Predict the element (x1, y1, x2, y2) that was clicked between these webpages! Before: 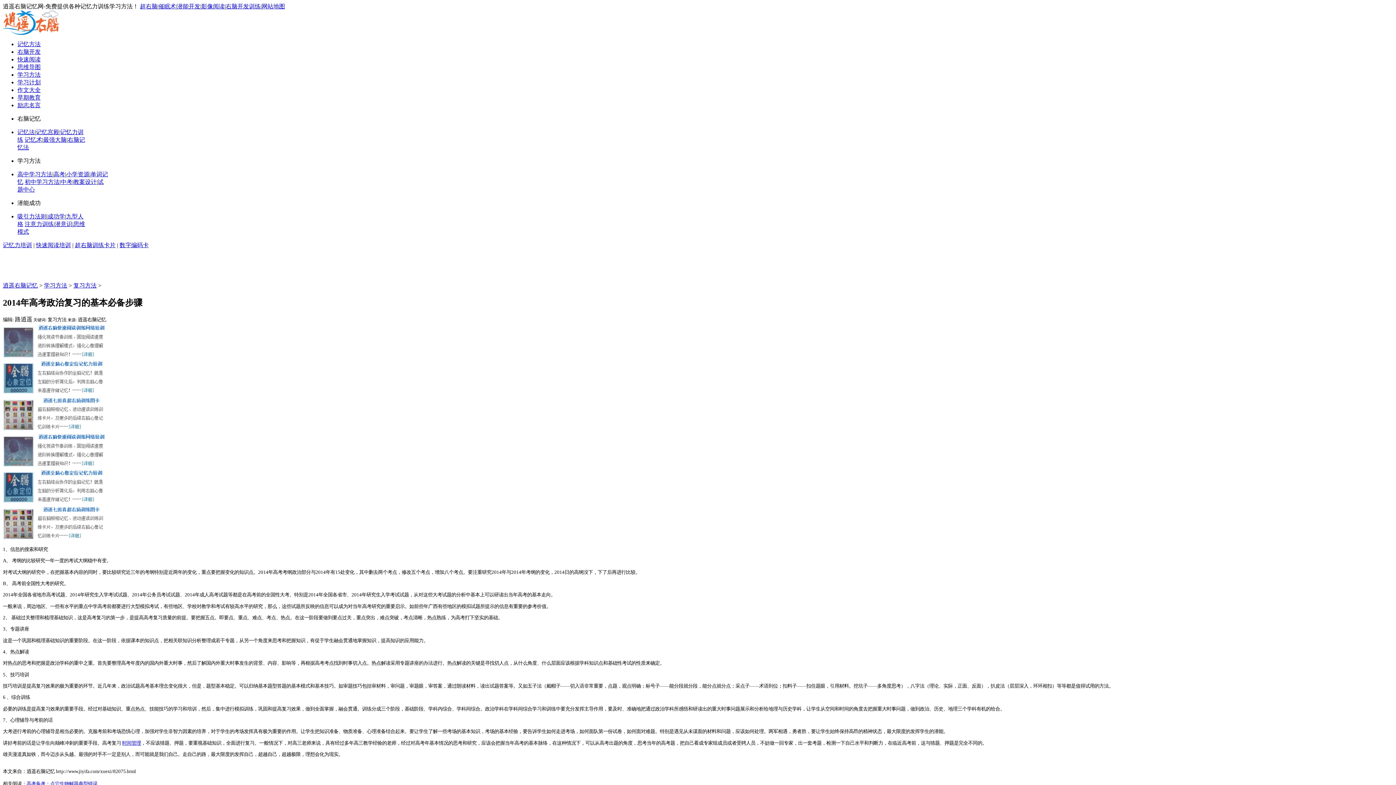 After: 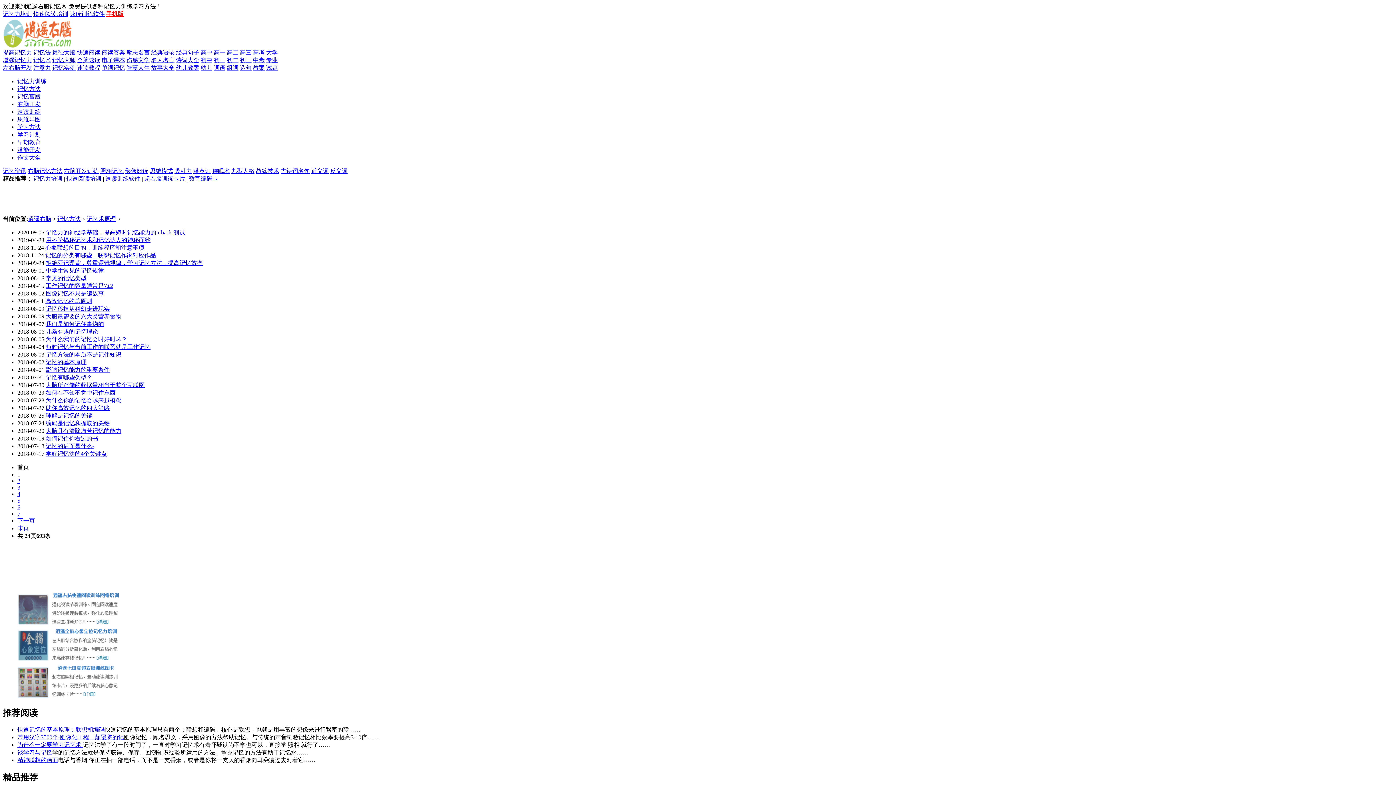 Action: label: 记忆术 bbox: (24, 136, 42, 142)